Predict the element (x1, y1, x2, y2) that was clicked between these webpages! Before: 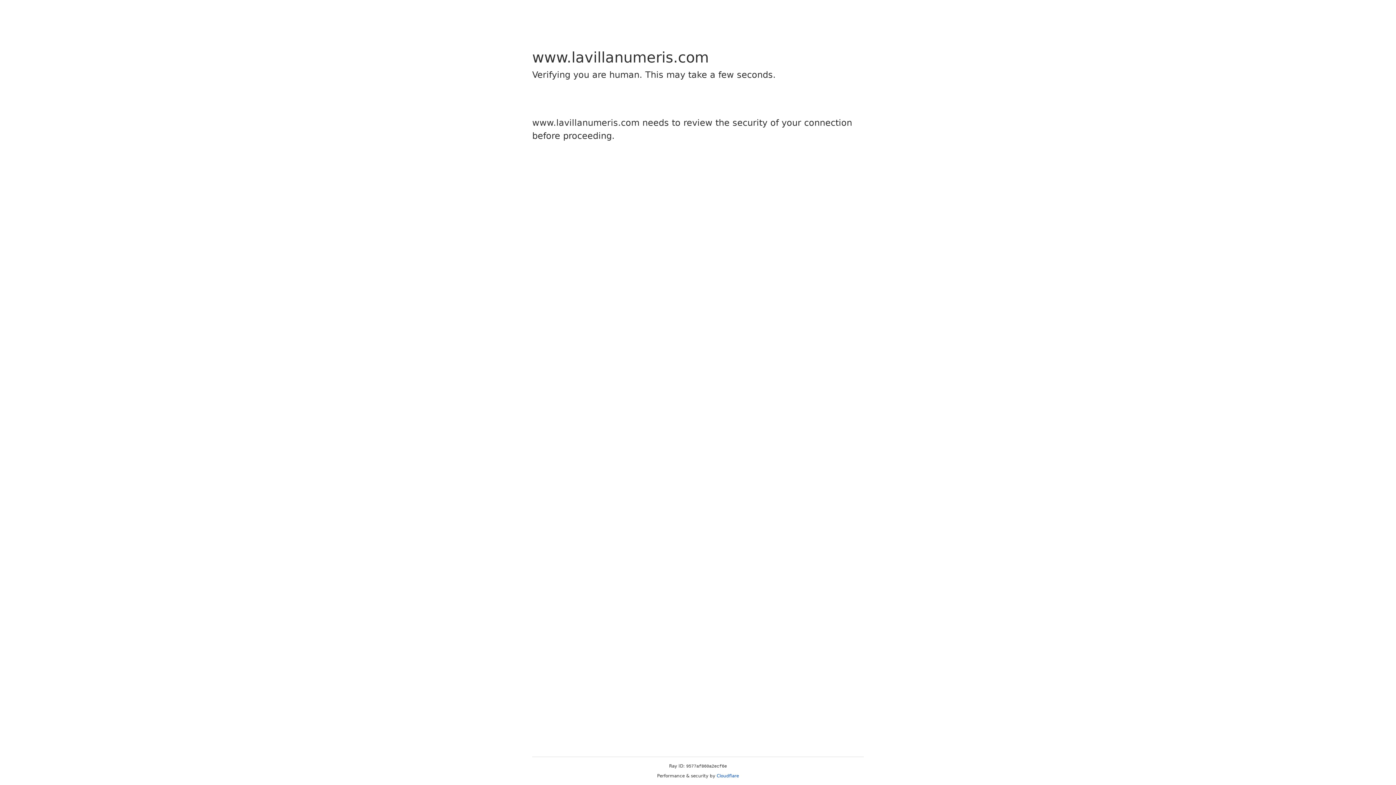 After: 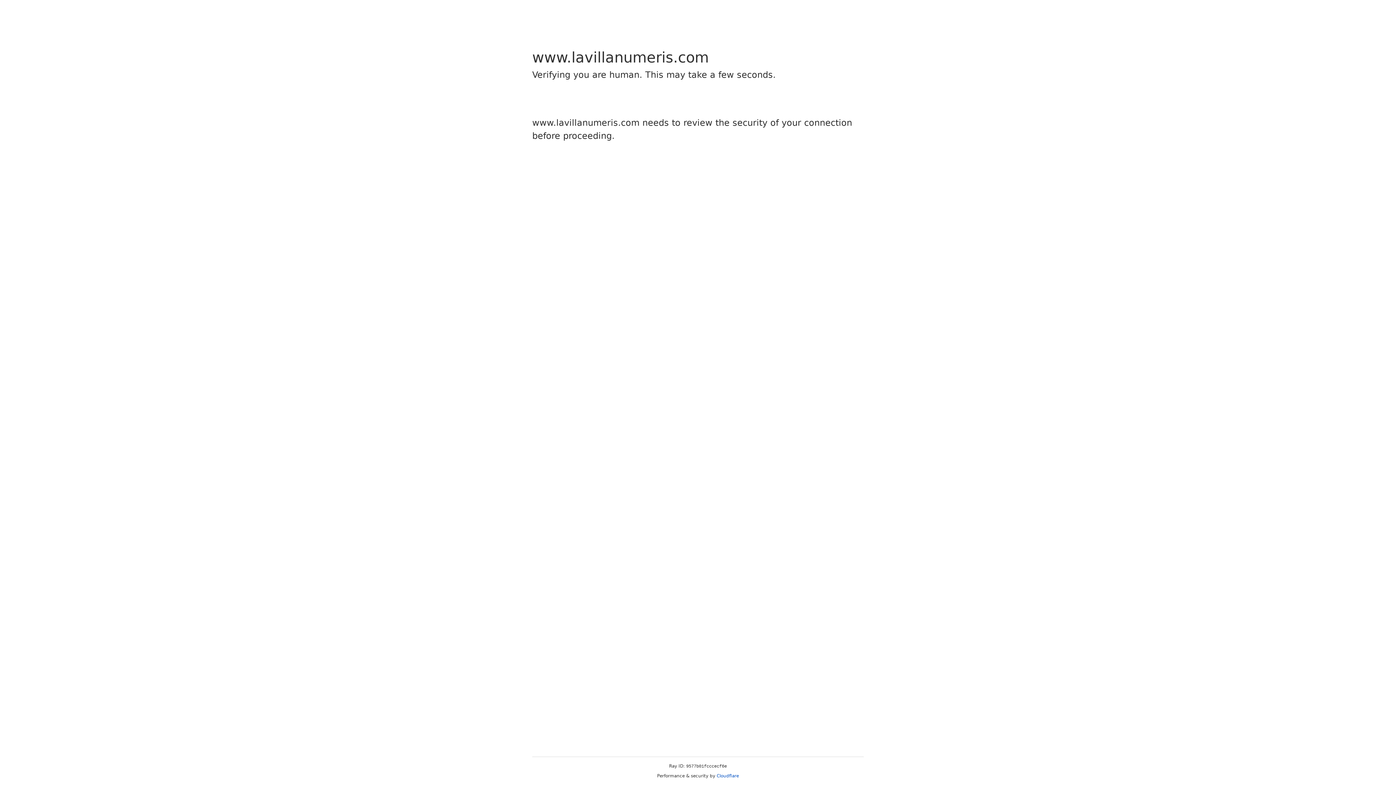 Action: bbox: (716, 773, 739, 778) label: Cloudflare